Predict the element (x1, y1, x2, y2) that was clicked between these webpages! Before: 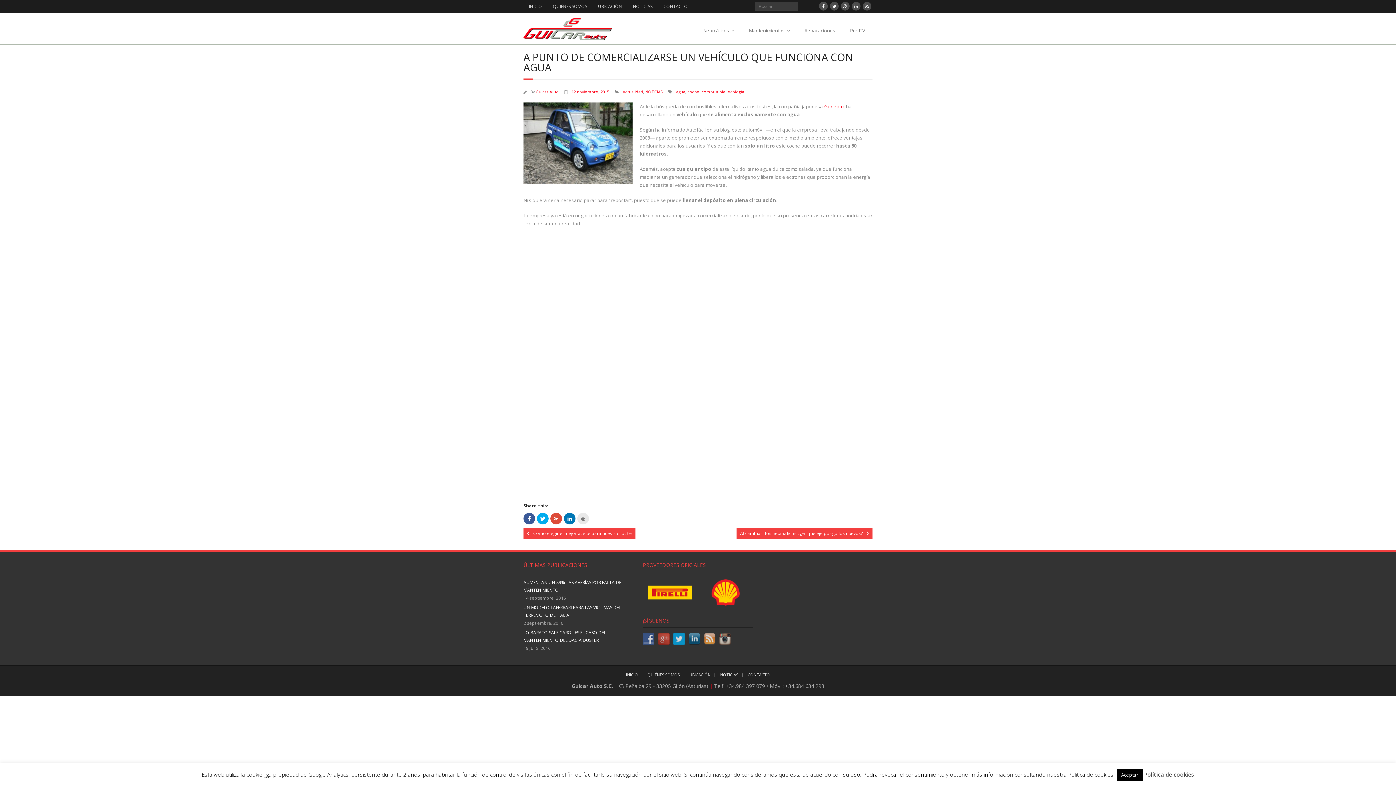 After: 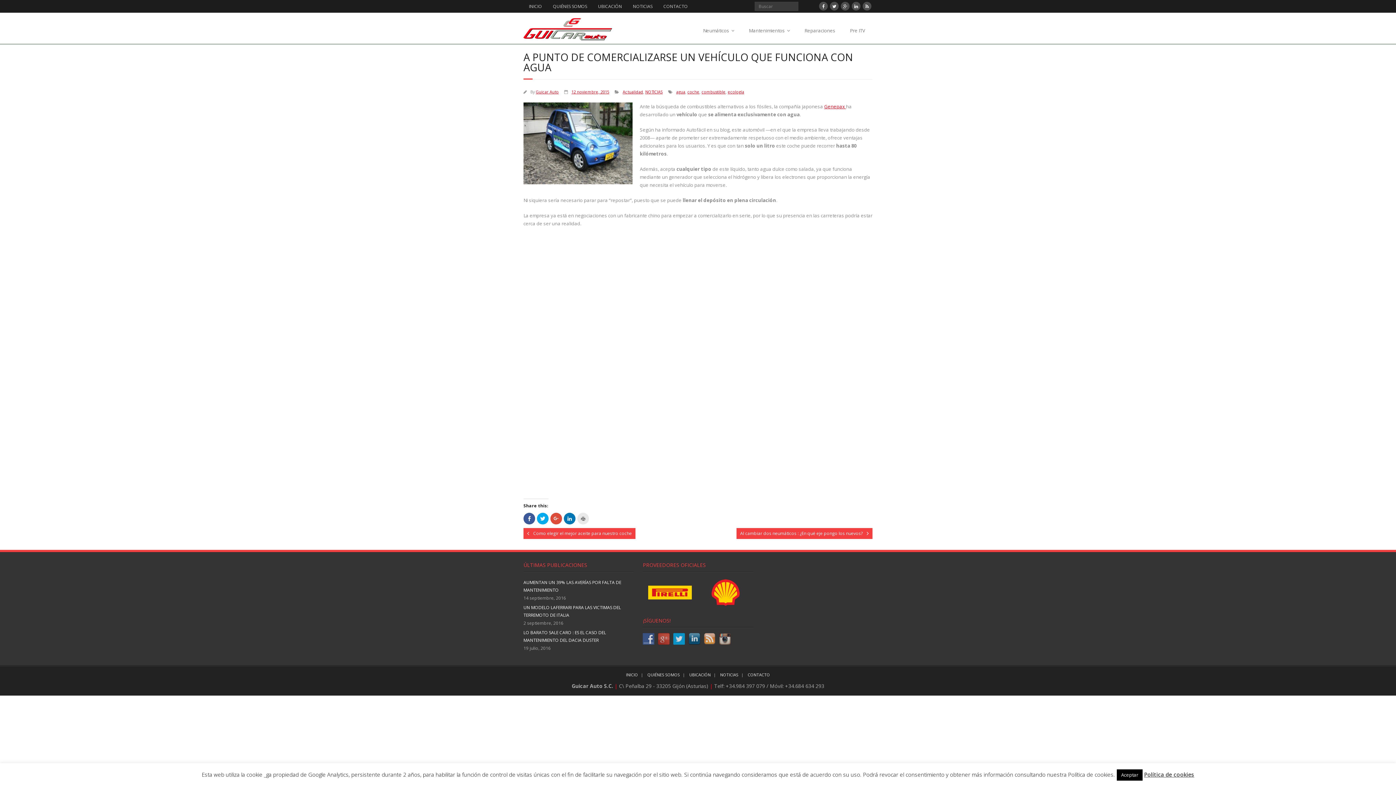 Action: bbox: (824, 103, 846, 109) label: Genepax 